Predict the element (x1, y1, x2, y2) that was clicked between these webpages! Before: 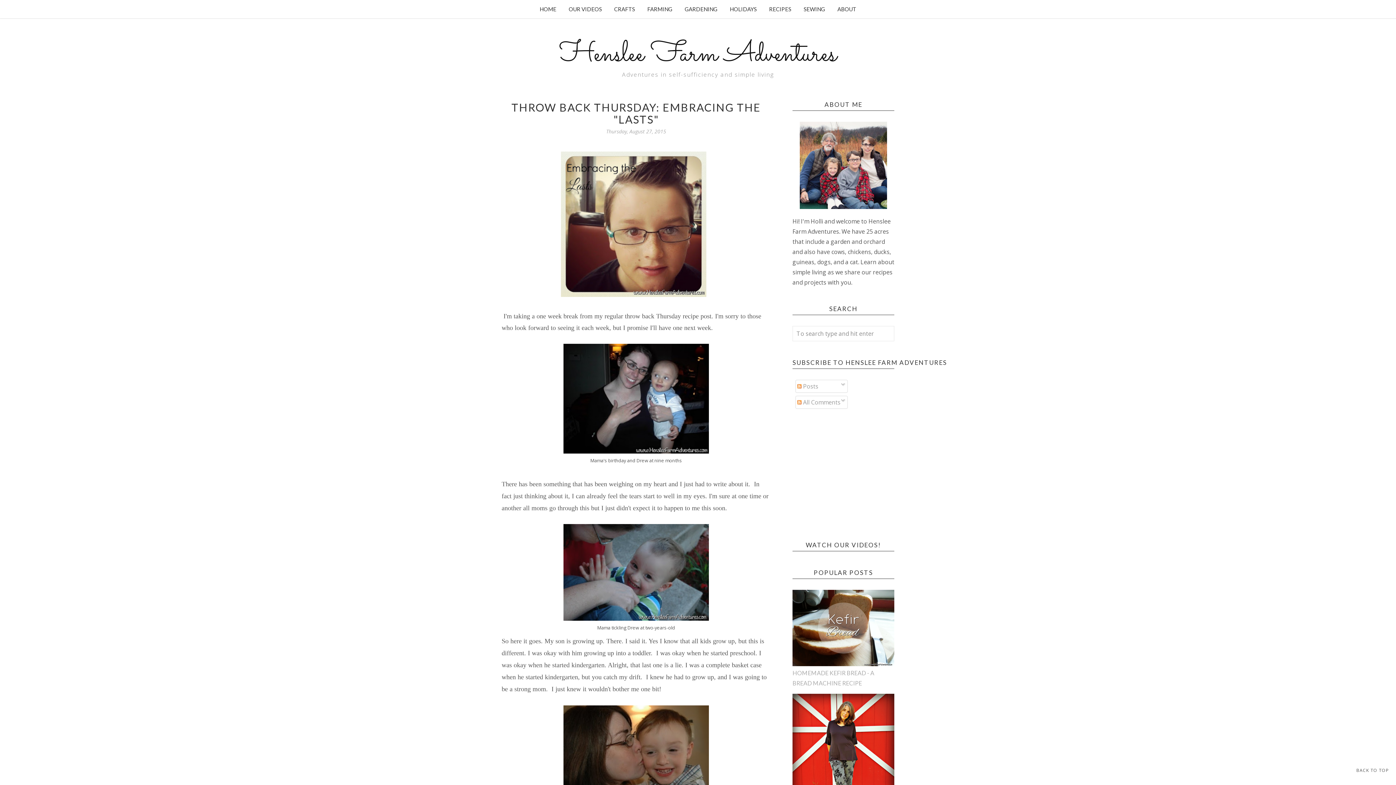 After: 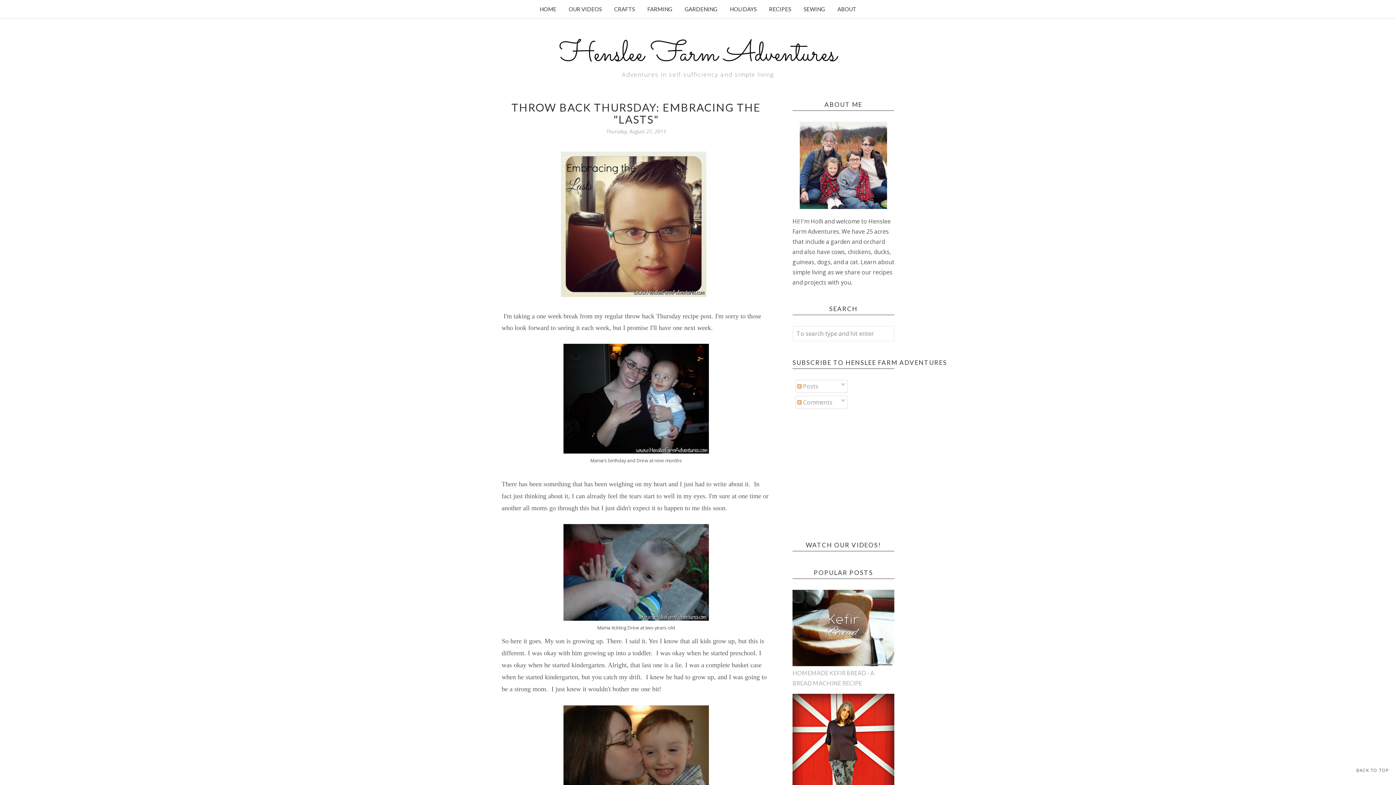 Action: bbox: (511, 100, 761, 125) label: THROW BACK THURSDAY: EMBRACING THE "LASTS"